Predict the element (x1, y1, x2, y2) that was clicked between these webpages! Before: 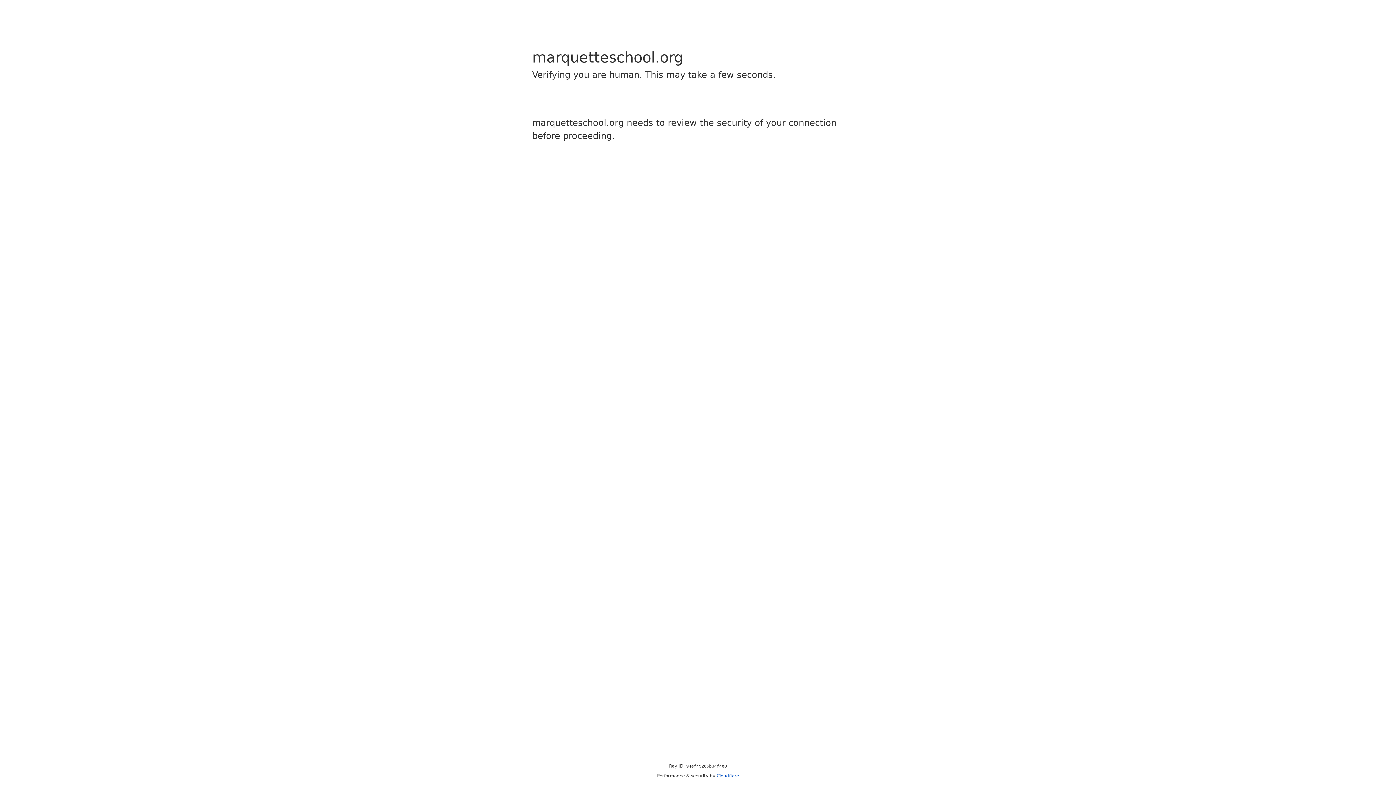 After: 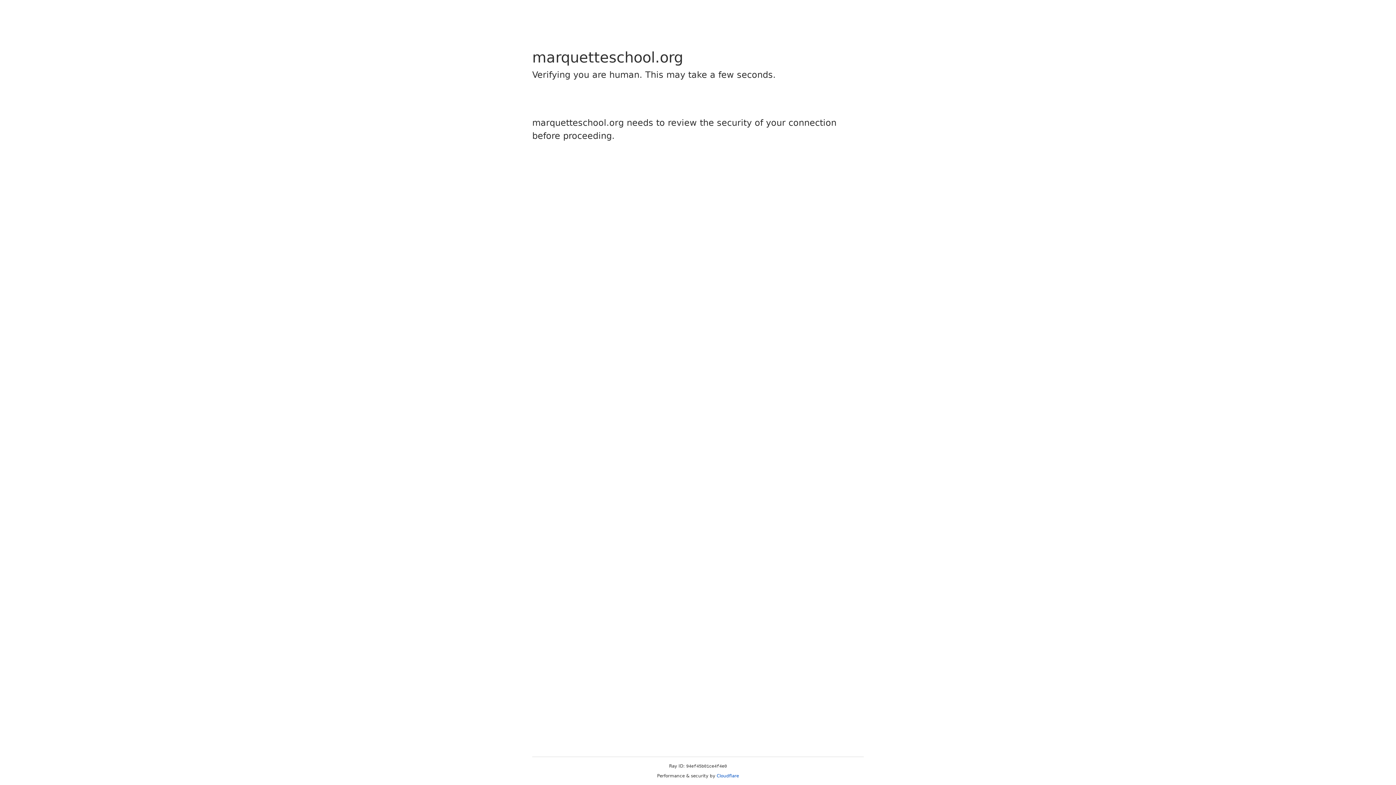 Action: label: Cloudflare bbox: (716, 773, 739, 778)